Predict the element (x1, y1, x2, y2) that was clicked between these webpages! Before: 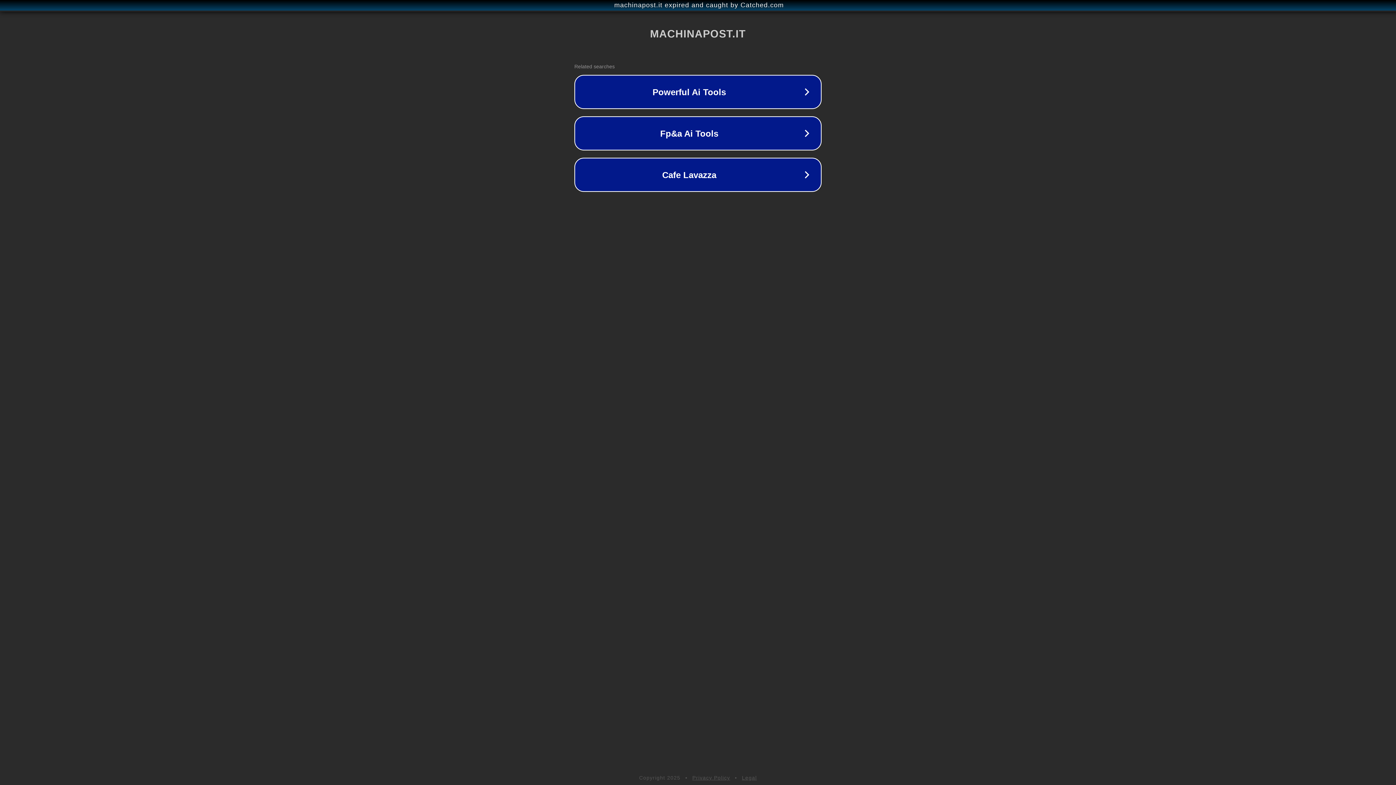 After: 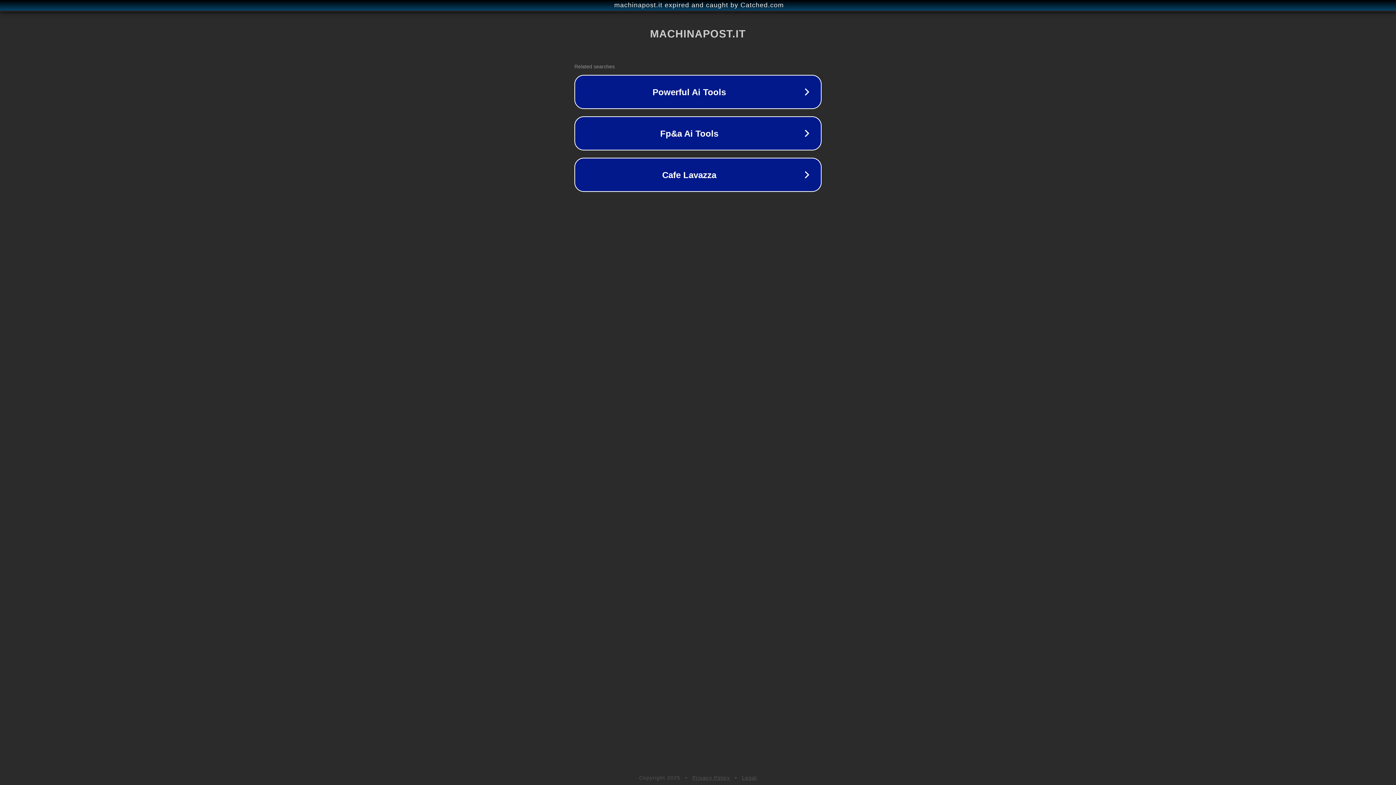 Action: bbox: (692, 775, 730, 781) label: Privacy Policy